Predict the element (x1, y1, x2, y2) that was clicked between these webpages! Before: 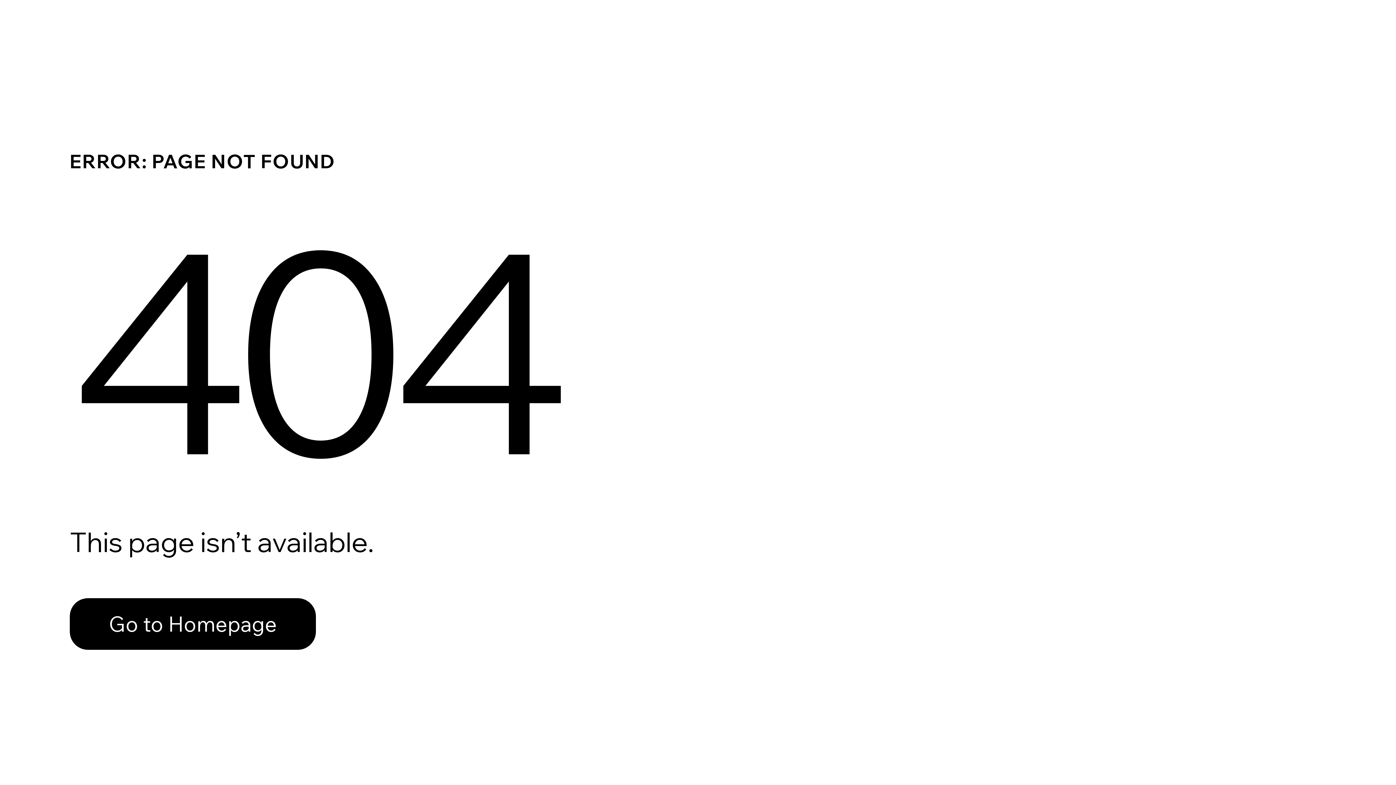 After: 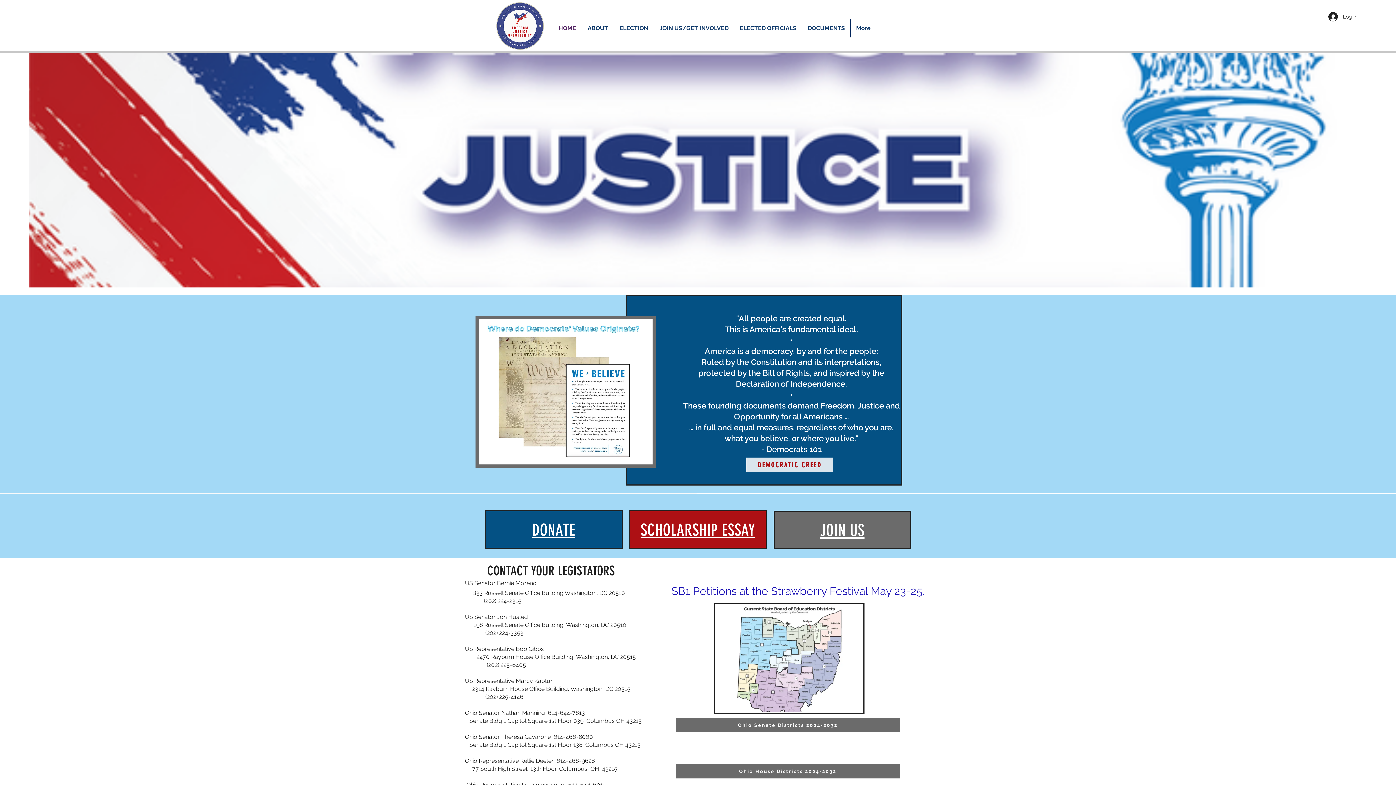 Action: bbox: (69, 582, 768, 659) label: Go to Homepage